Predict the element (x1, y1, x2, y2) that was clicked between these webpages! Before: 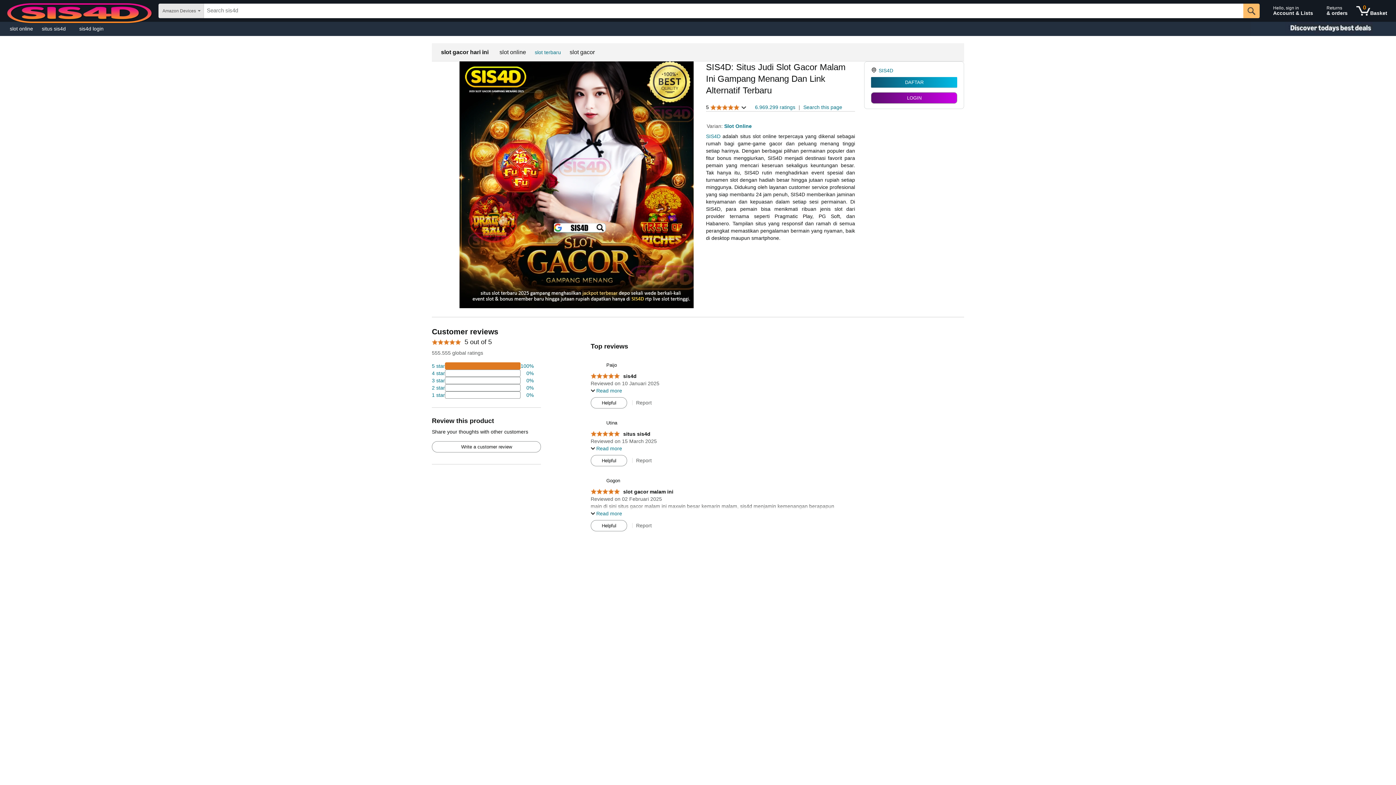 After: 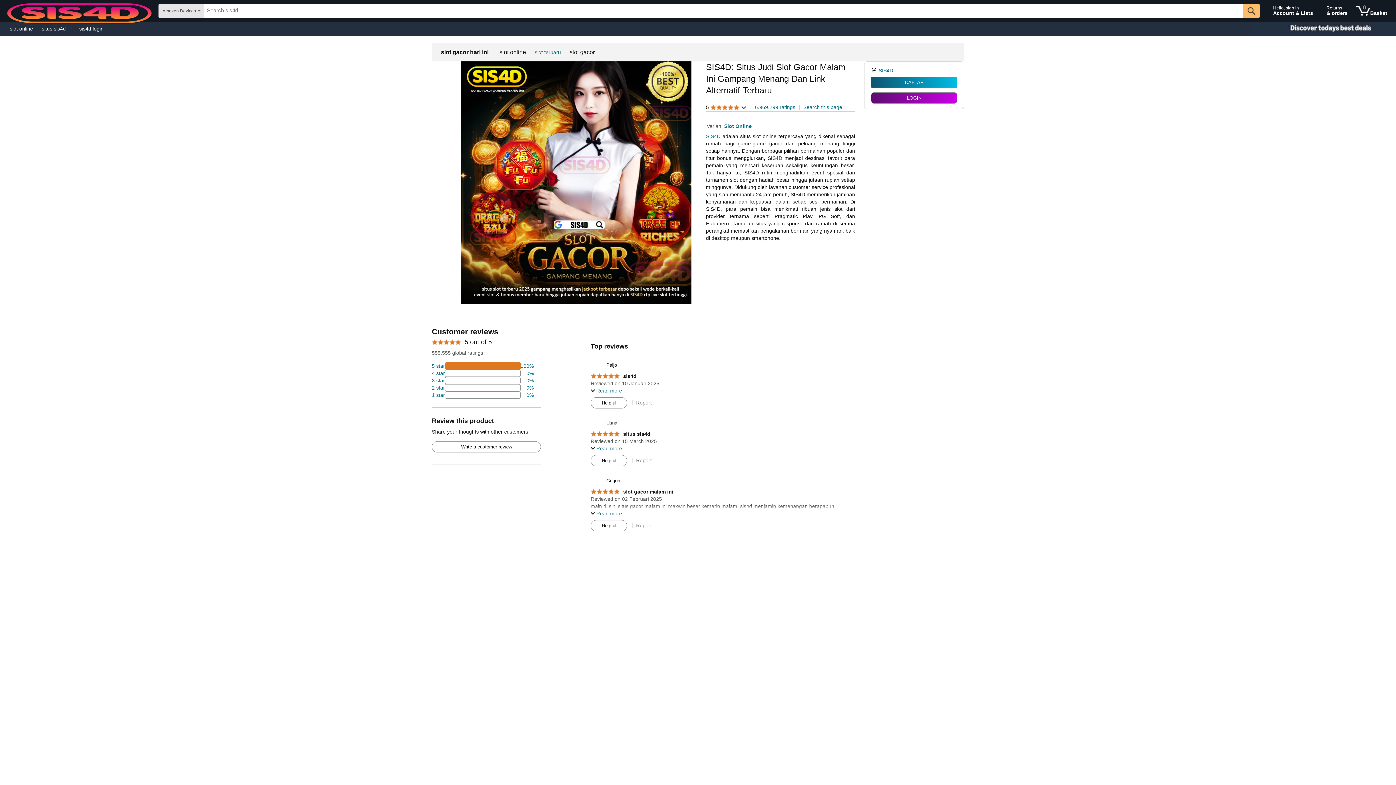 Action: bbox: (590, 474, 620, 486) label: 	Gogon